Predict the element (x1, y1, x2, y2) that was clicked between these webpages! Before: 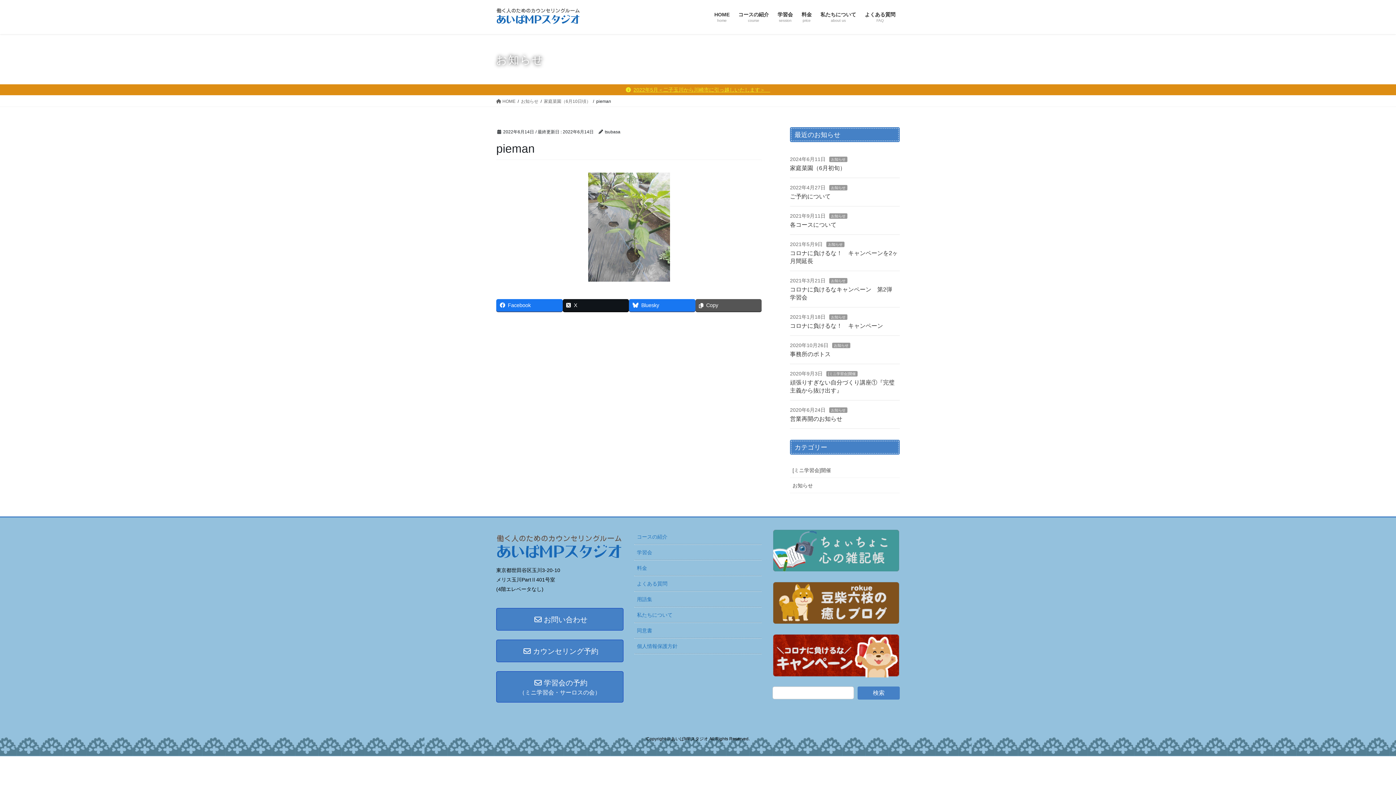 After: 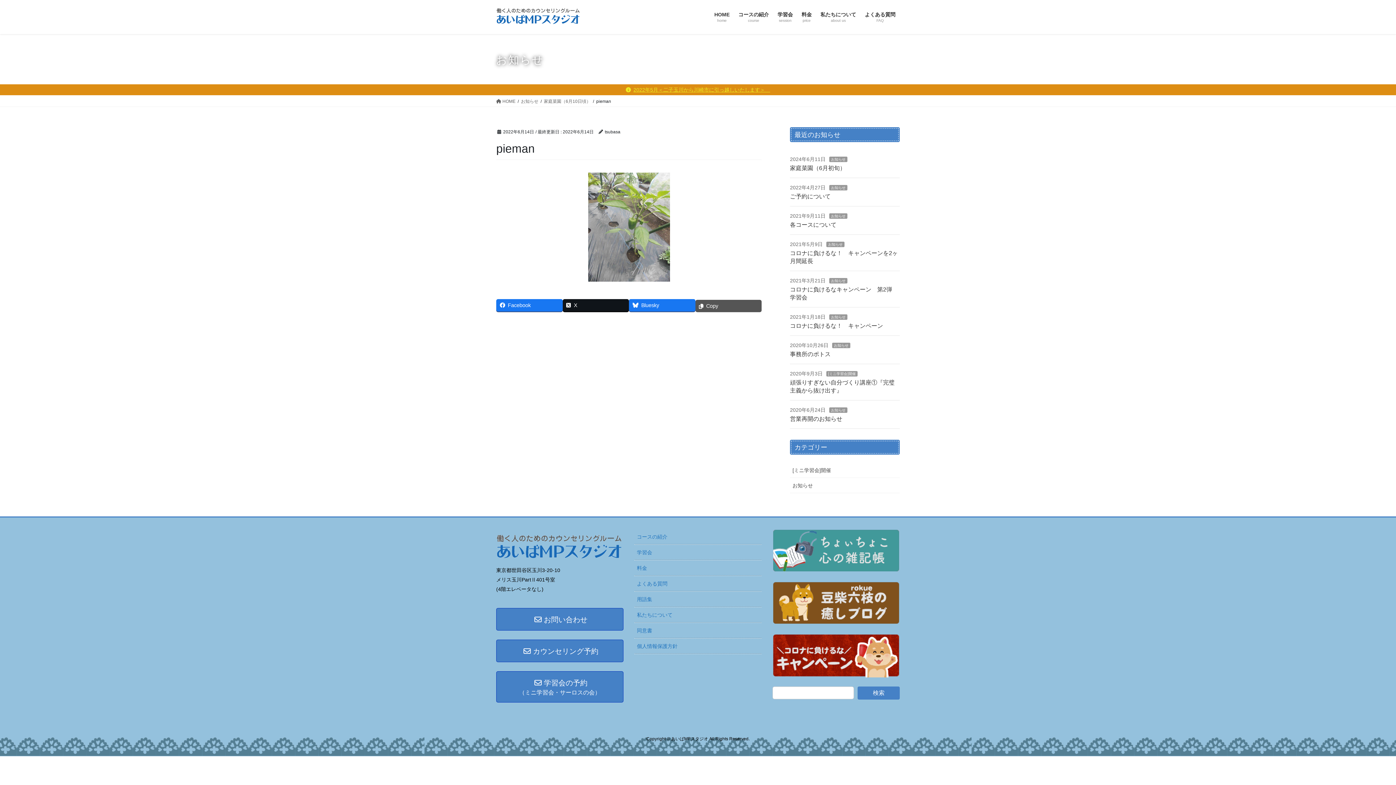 Action: label: Copy bbox: (695, 299, 761, 311)